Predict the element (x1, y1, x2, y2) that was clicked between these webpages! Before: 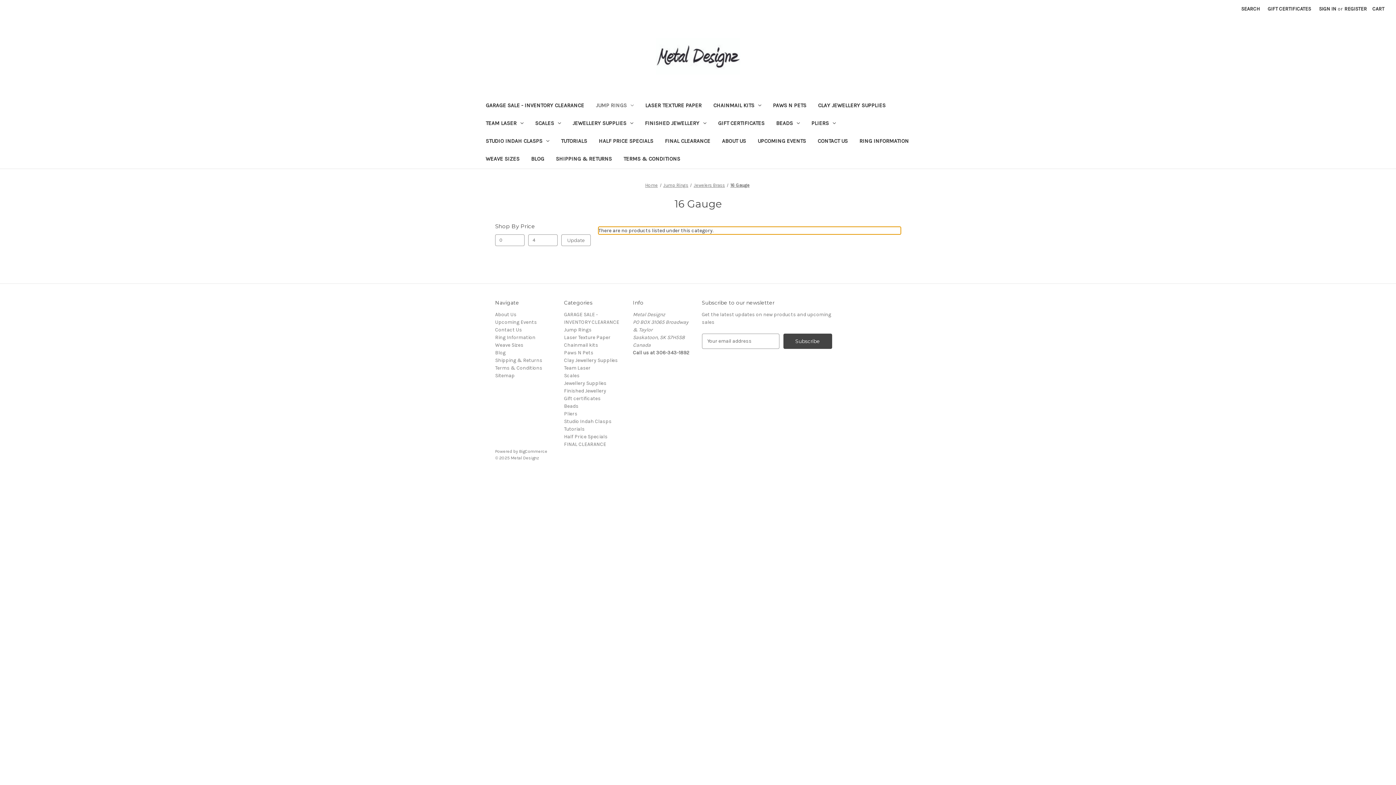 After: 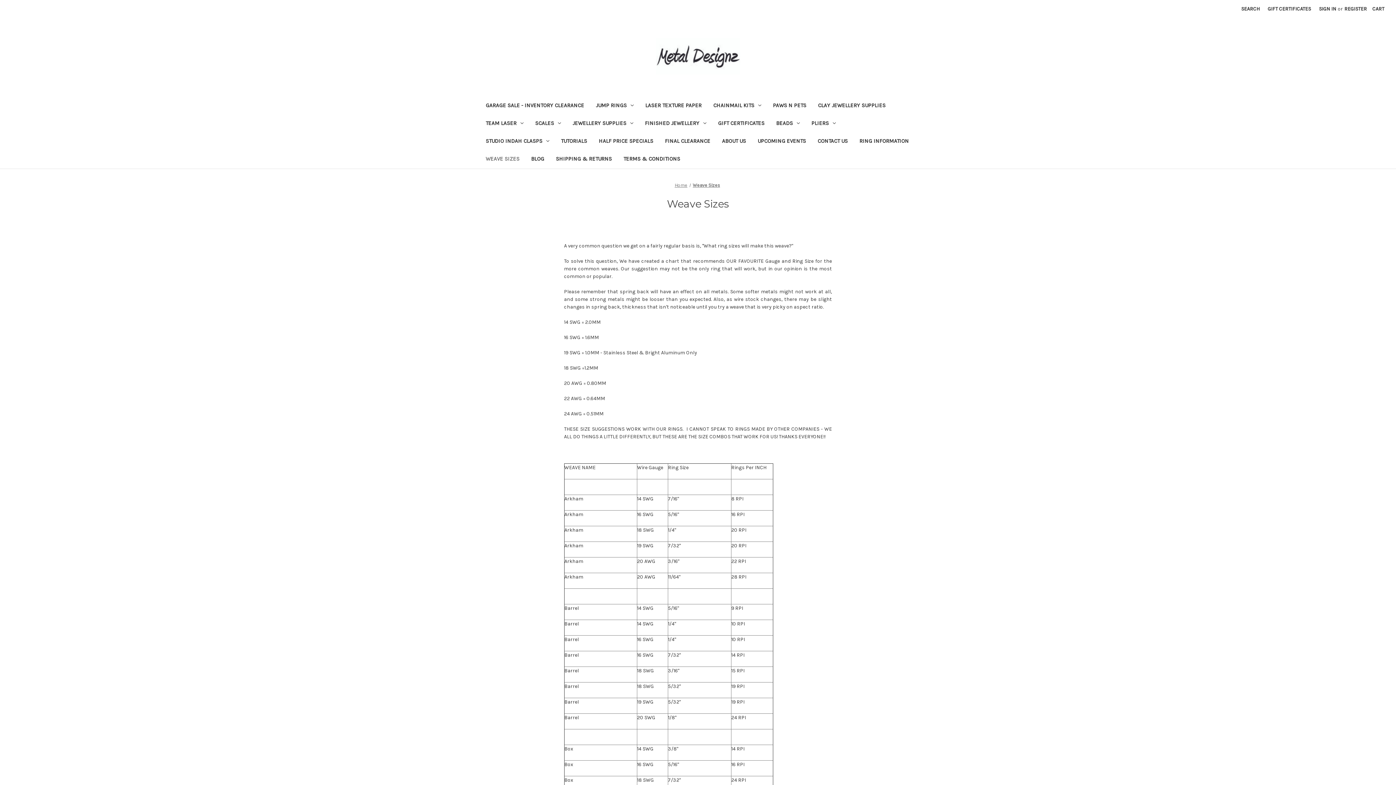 Action: label: Weave Sizes bbox: (480, 150, 525, 168)